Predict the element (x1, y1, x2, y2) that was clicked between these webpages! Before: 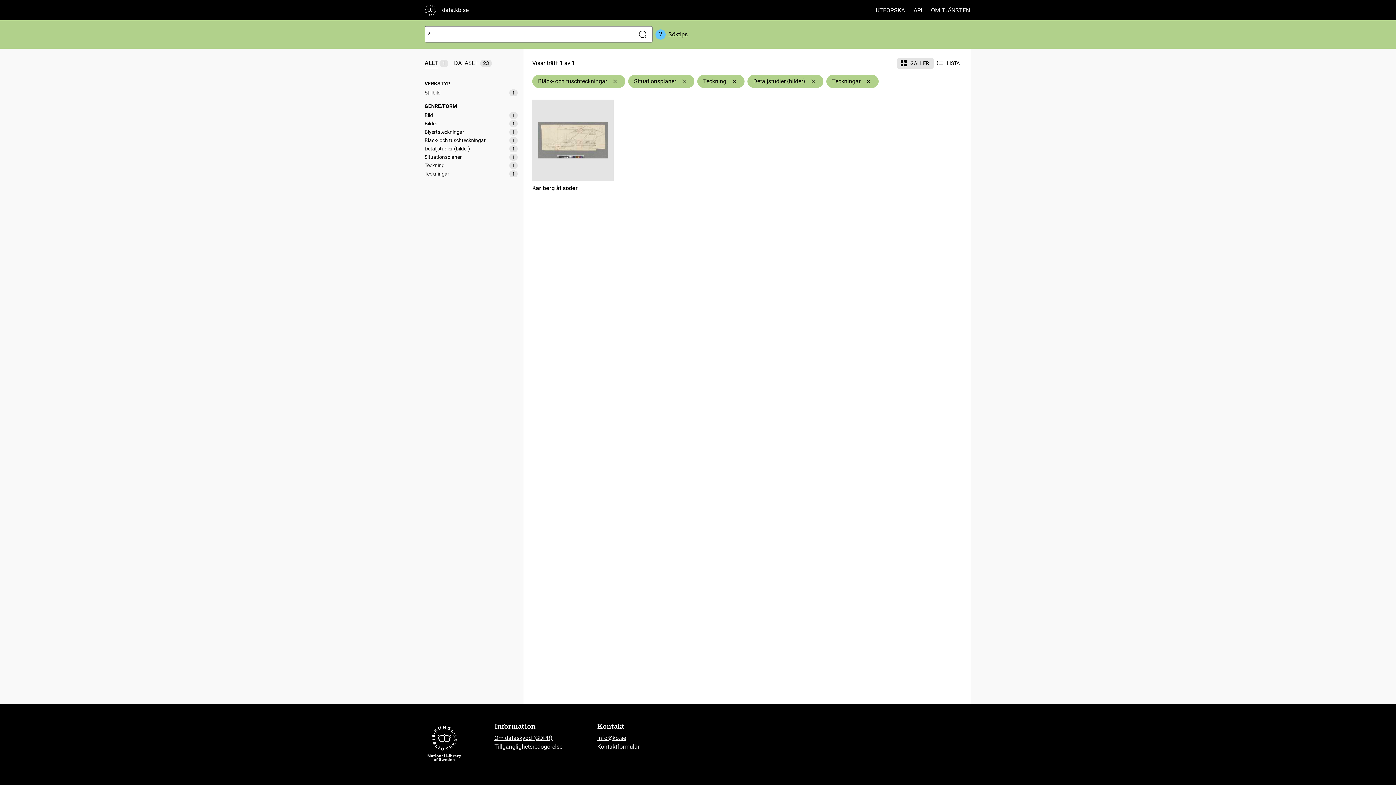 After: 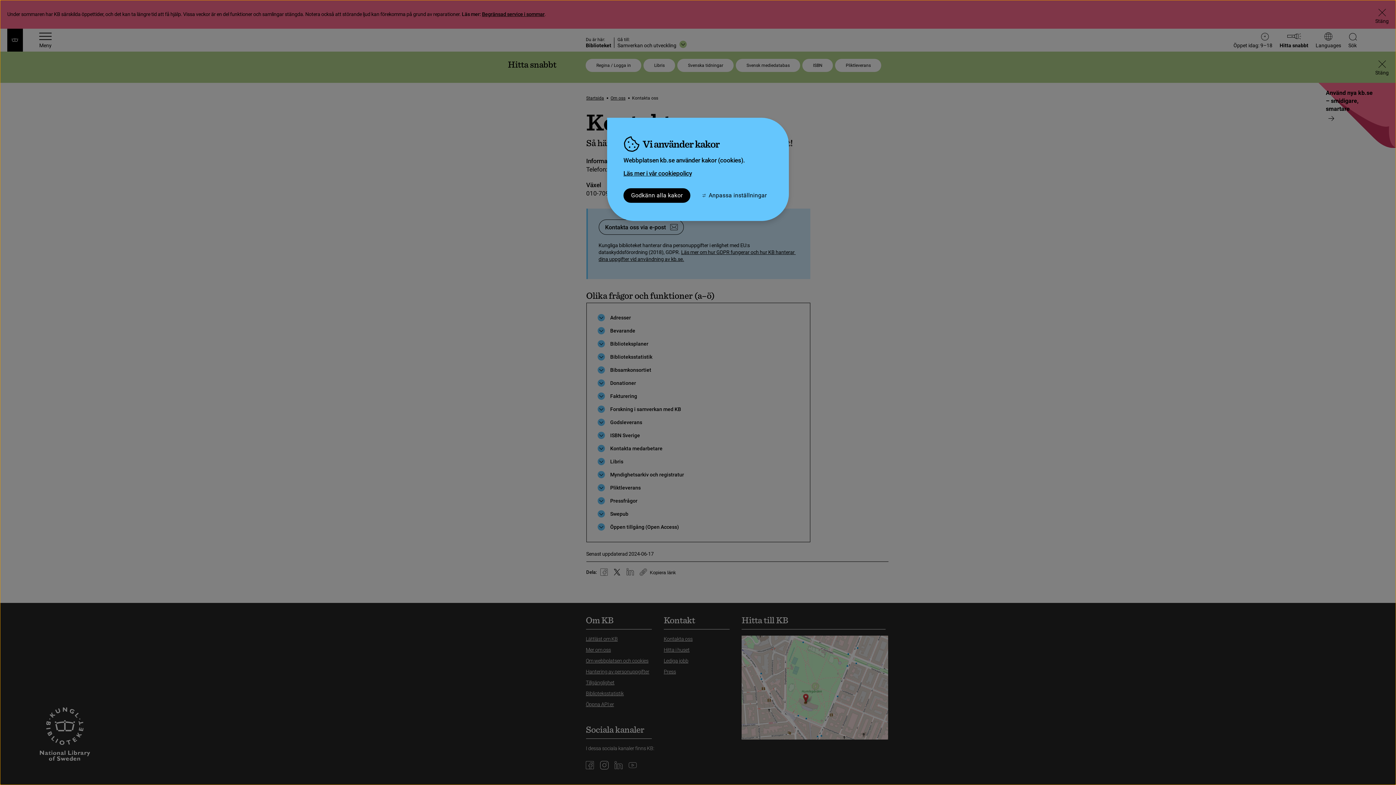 Action: label: Kontaktformulär bbox: (597, 743, 639, 750)